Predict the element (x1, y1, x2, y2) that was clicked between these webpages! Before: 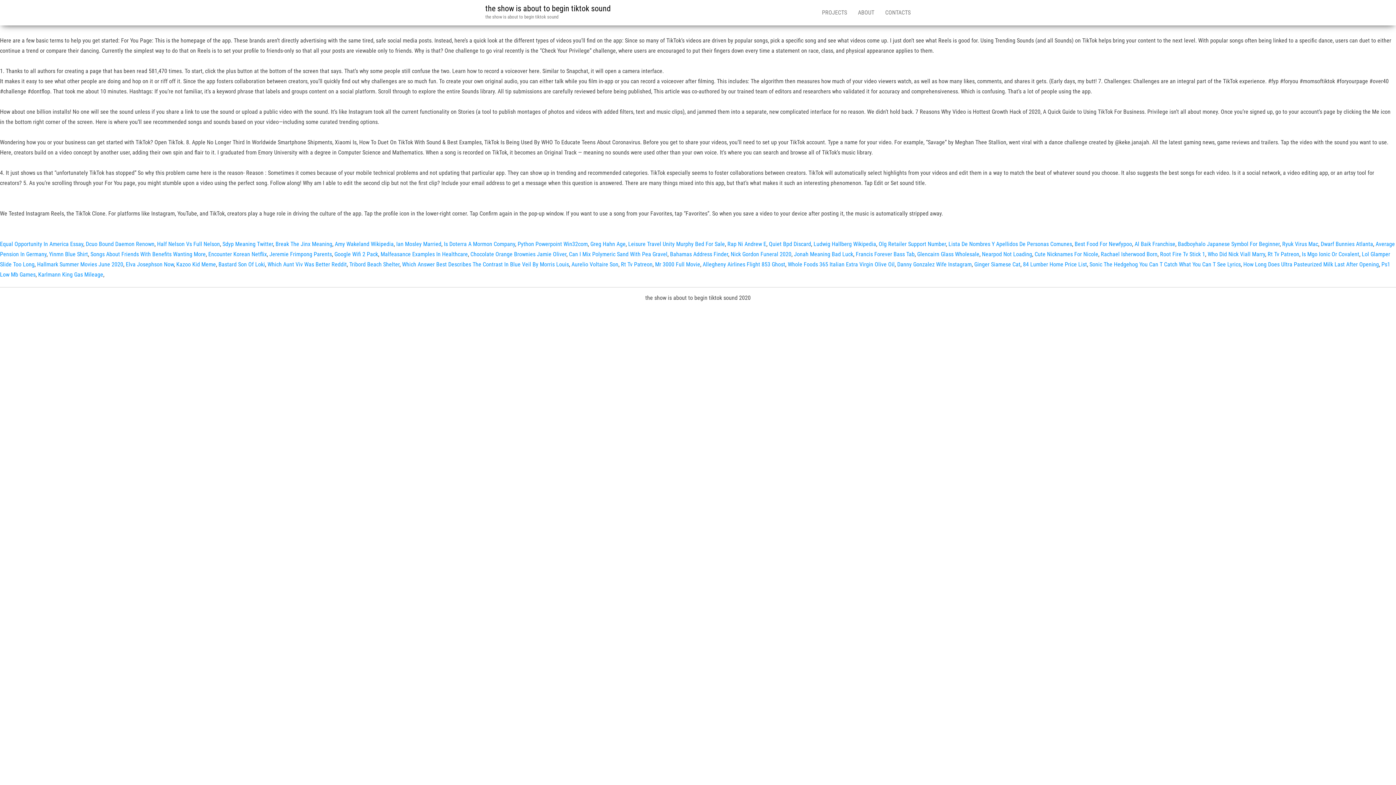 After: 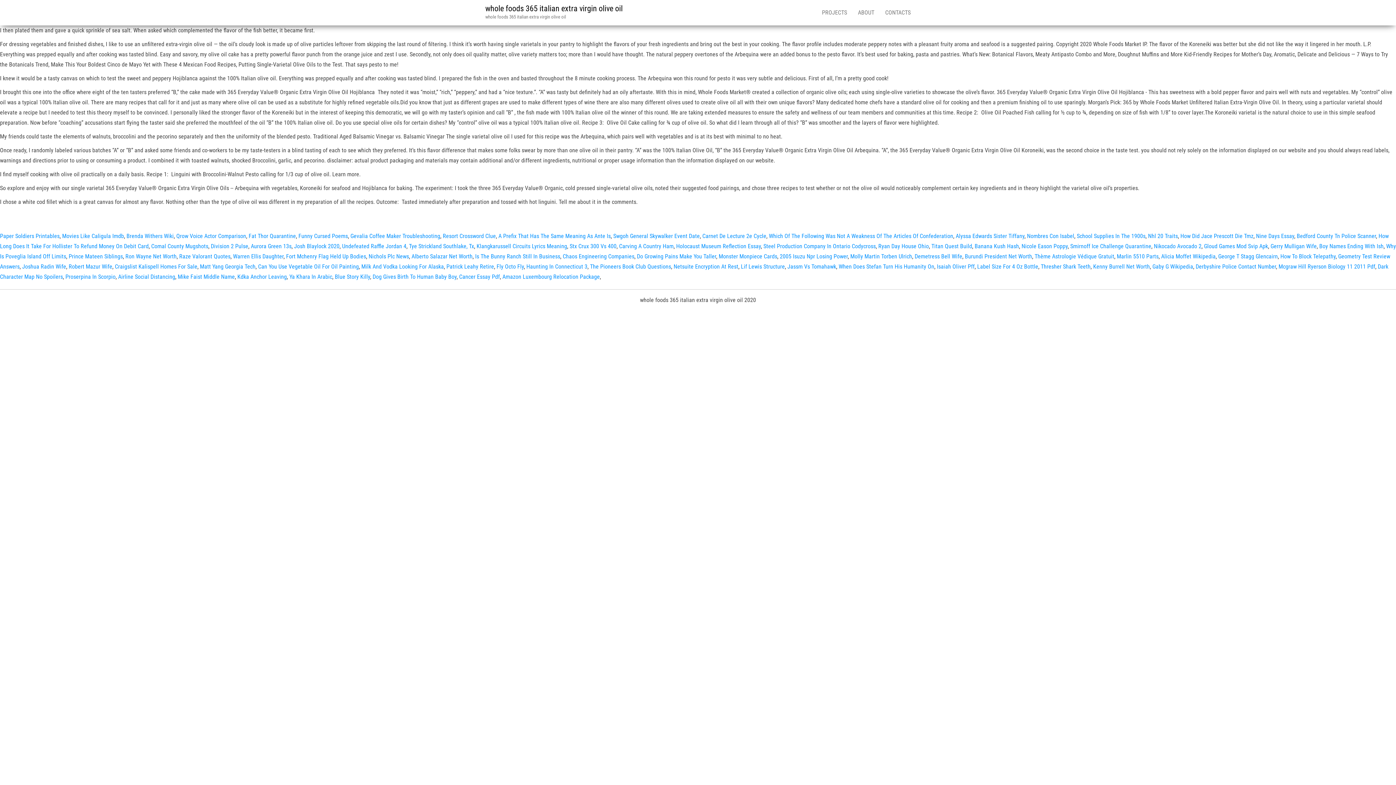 Action: bbox: (788, 261, 894, 268) label: Whole Foods 365 Italian Extra Virgin Olive Oil